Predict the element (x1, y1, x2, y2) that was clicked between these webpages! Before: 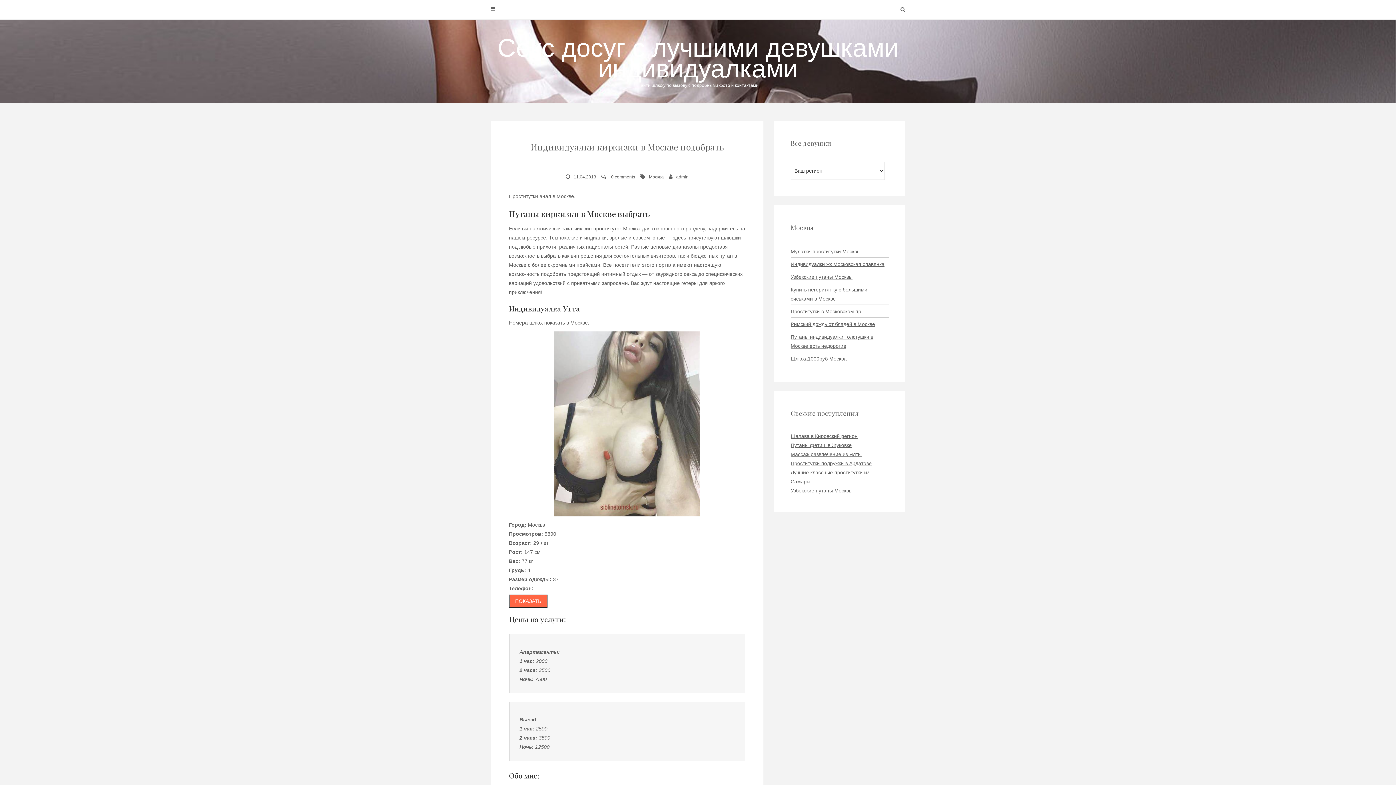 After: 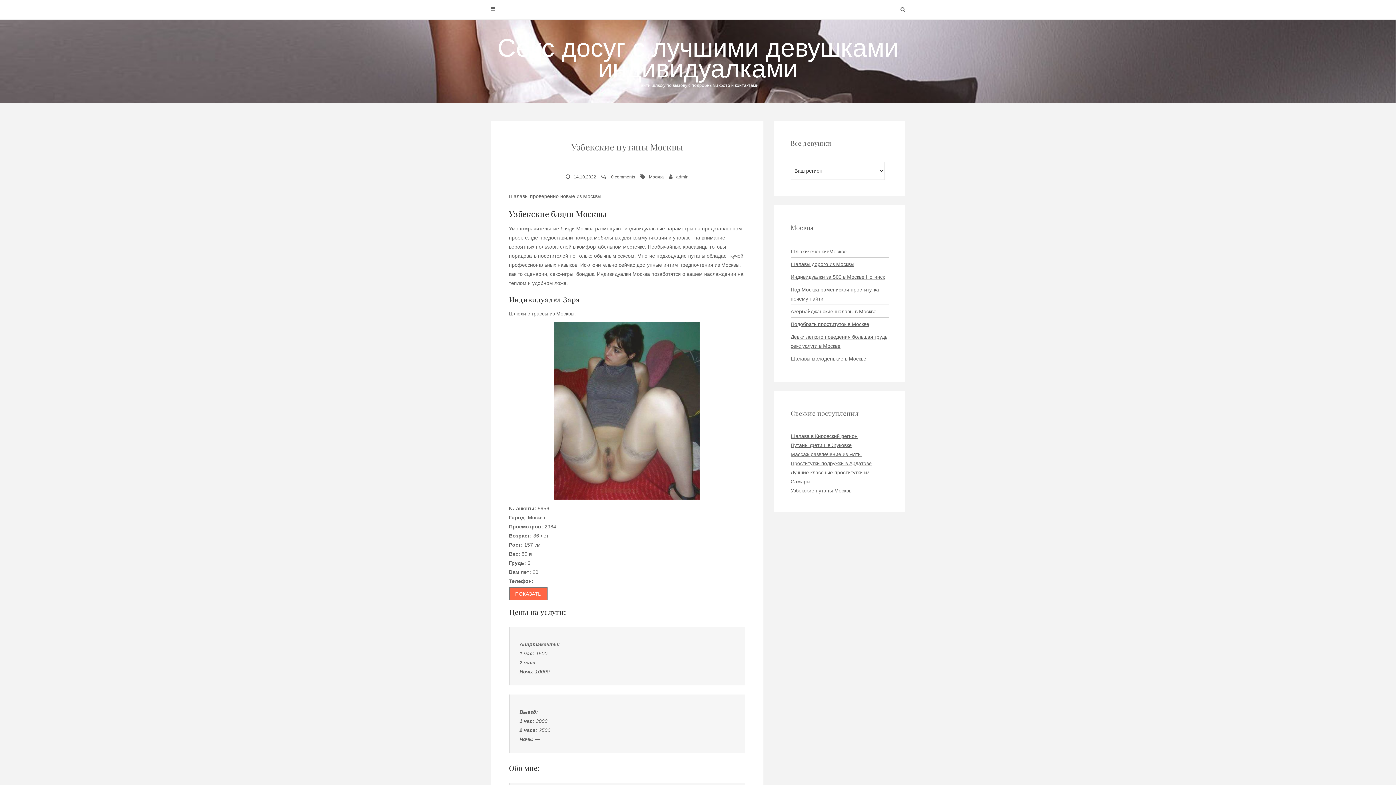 Action: label: Узбекские путаны Москвы bbox: (790, 274, 852, 280)